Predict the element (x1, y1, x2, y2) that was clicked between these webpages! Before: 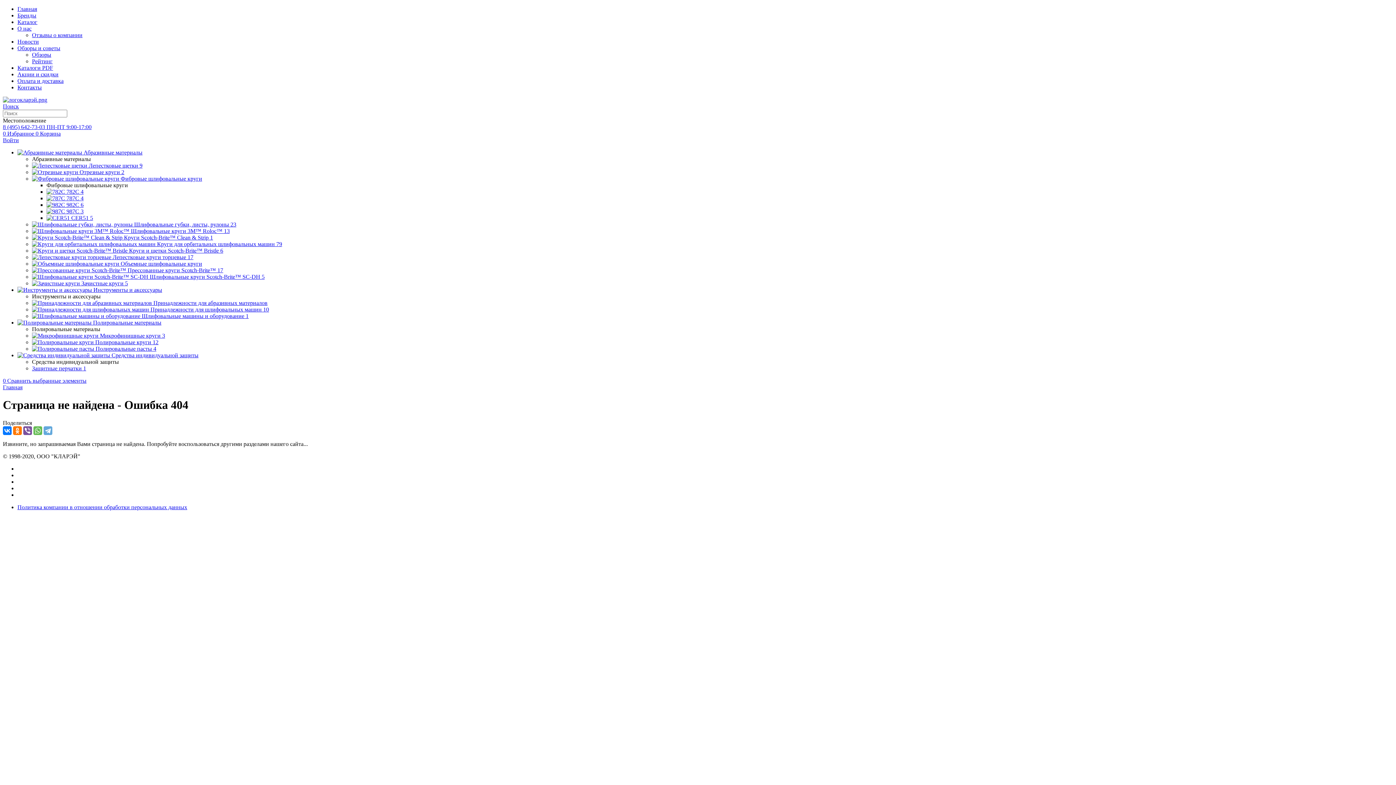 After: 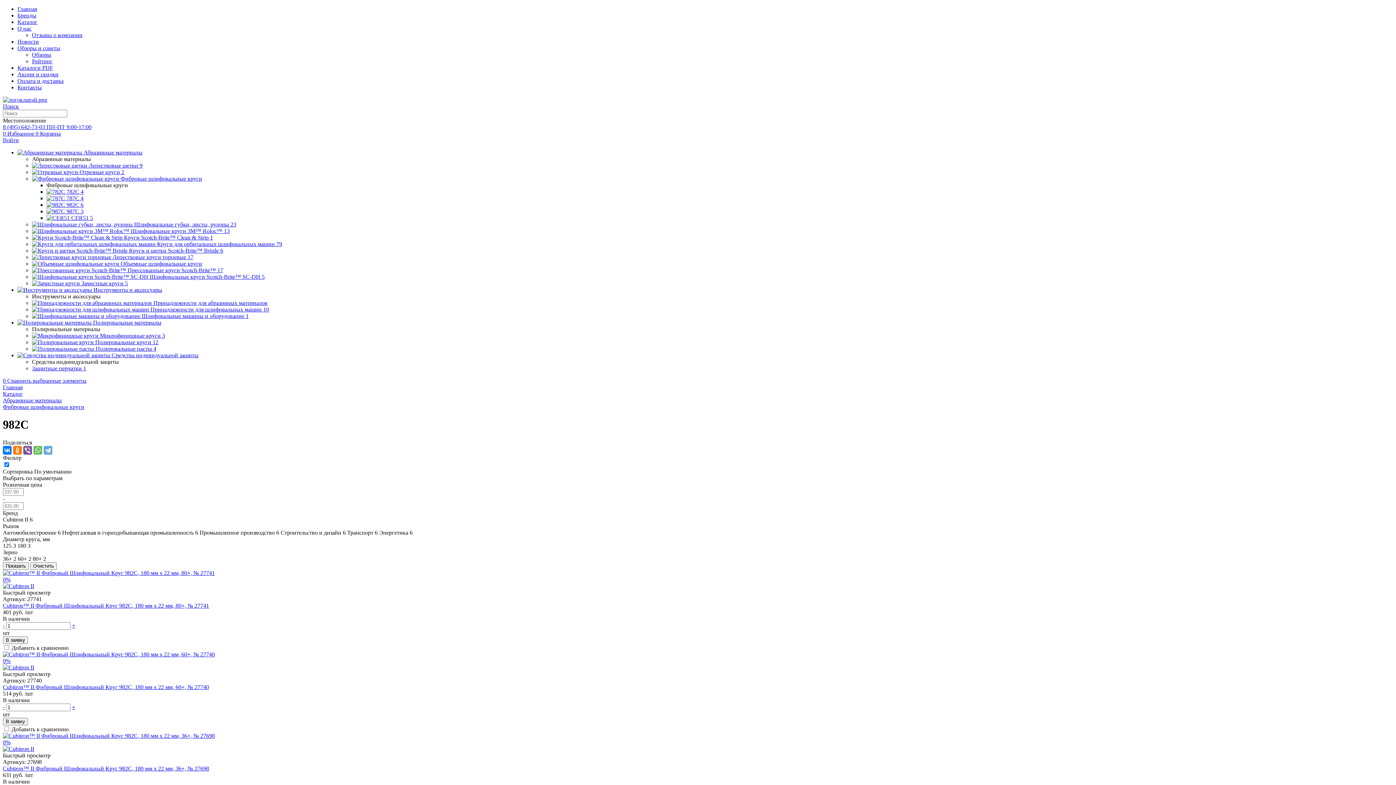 Action: bbox: (46, 201, 83, 208) label:  982C 6